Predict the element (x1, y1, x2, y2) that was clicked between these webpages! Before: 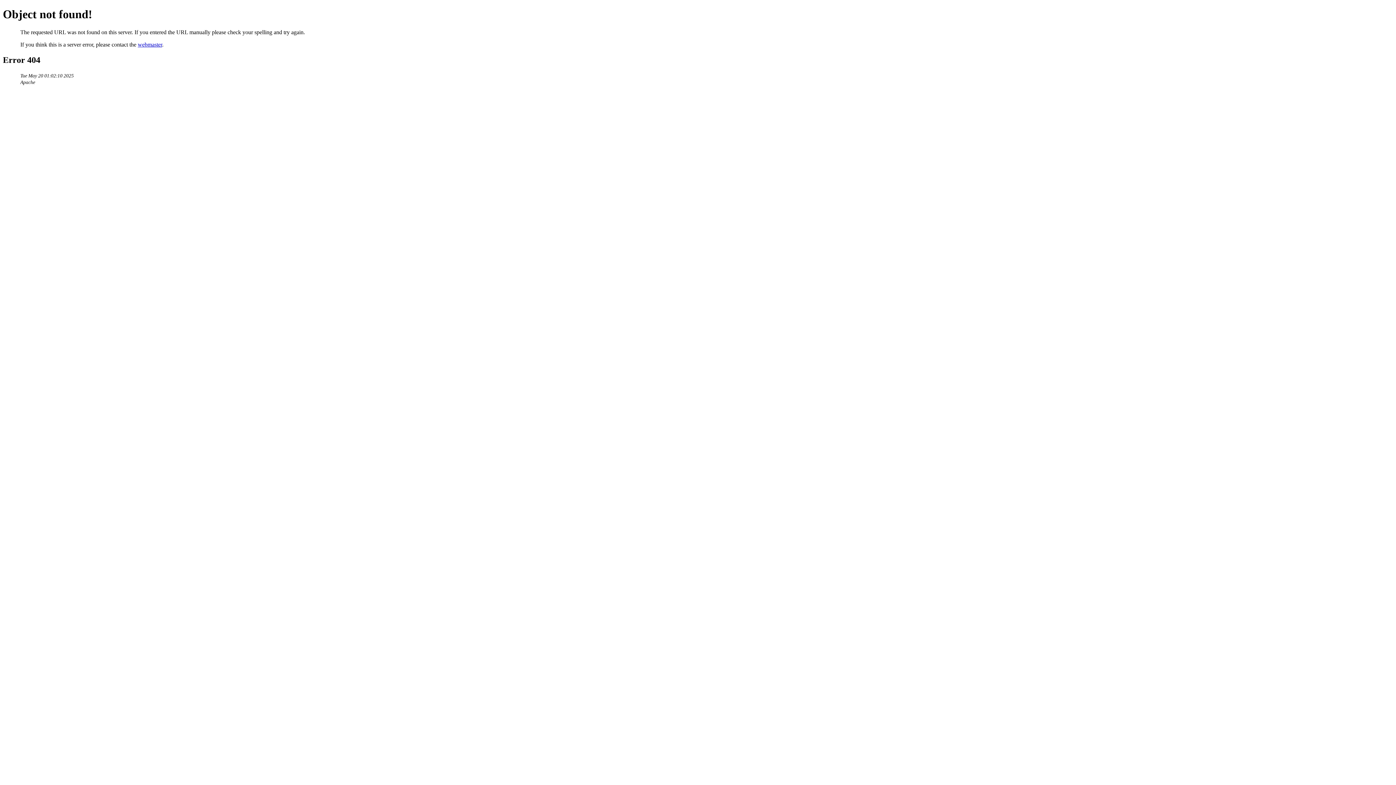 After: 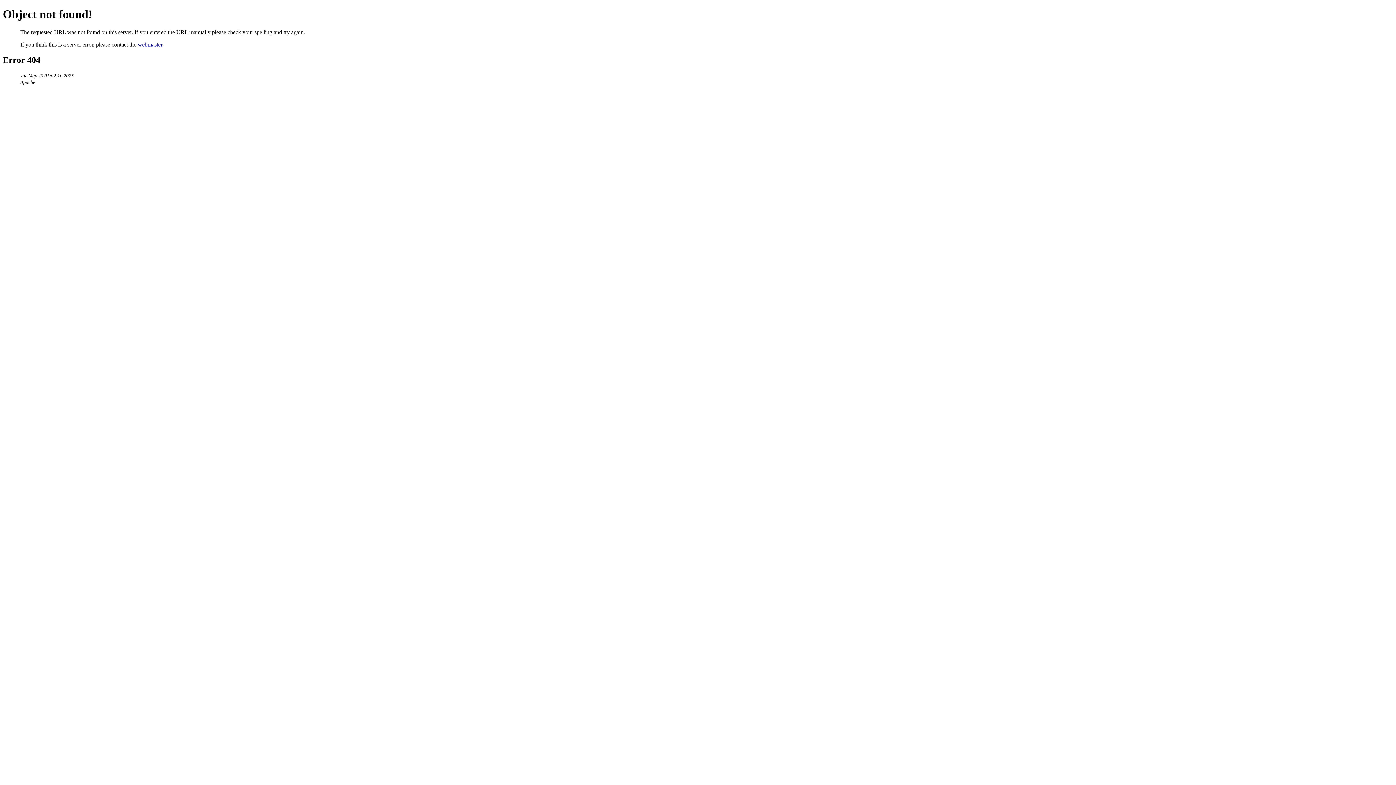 Action: label: webmaster bbox: (137, 41, 162, 47)